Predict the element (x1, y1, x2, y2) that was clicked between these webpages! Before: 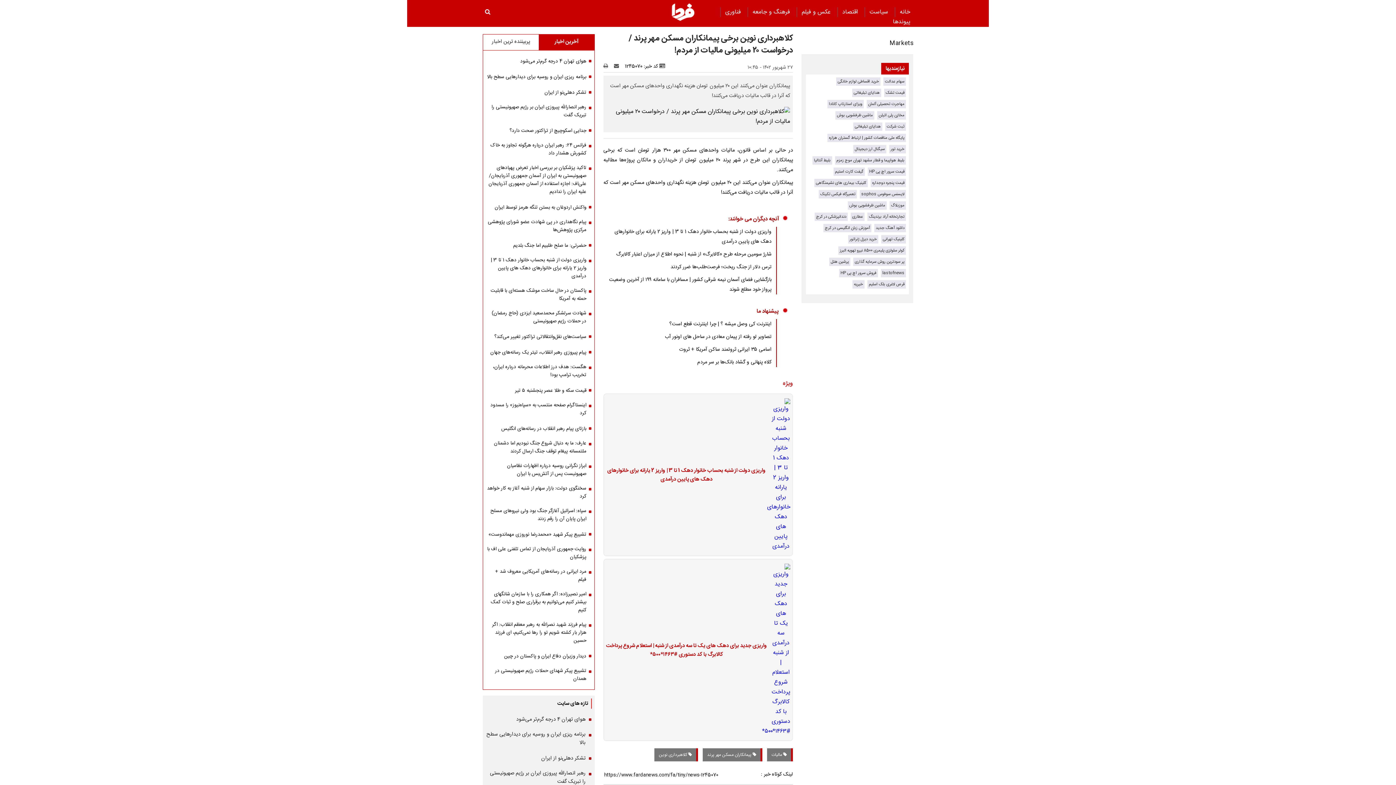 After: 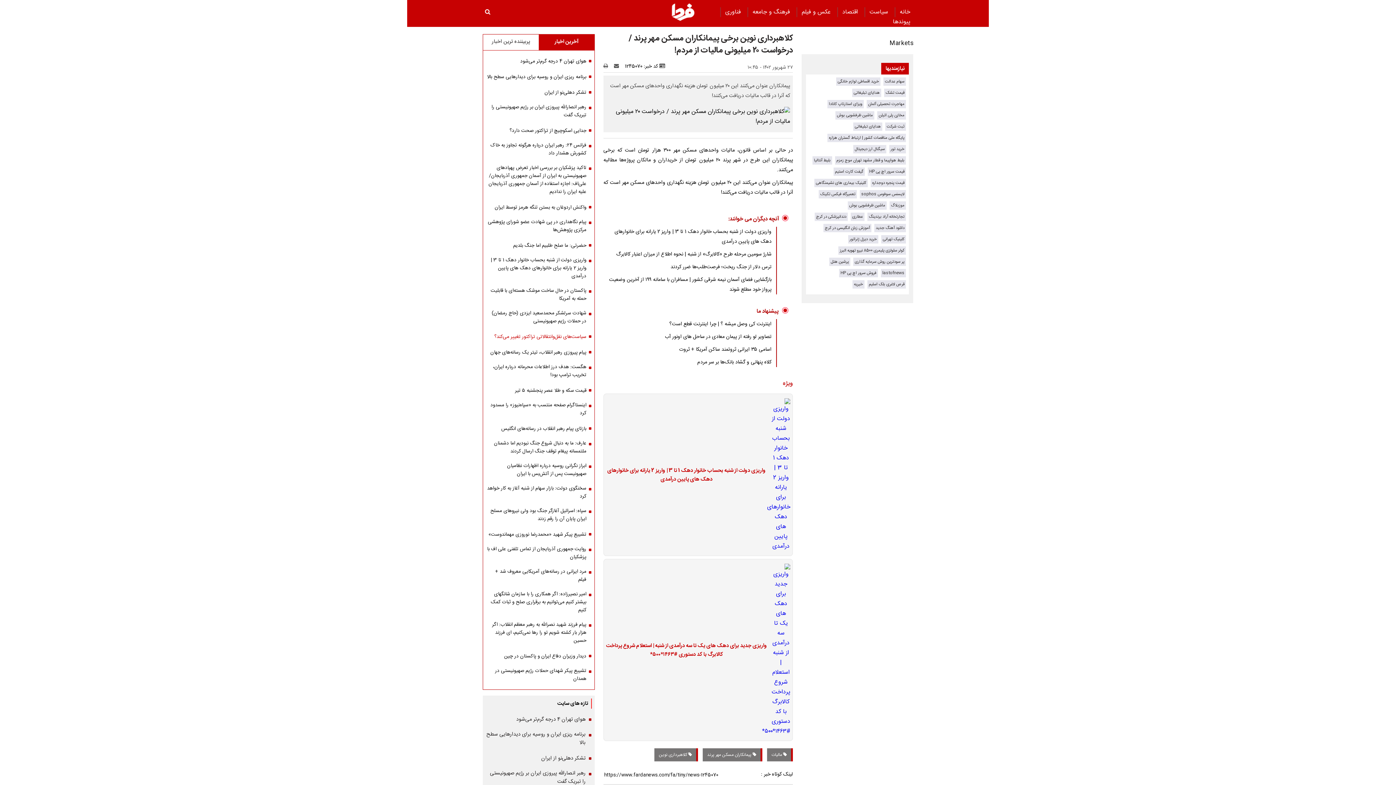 Action: label: سیاست‌های نقل‌وانتقالاتی تراکتور تغییر می‌کند؟ bbox: (494, 333, 591, 341)